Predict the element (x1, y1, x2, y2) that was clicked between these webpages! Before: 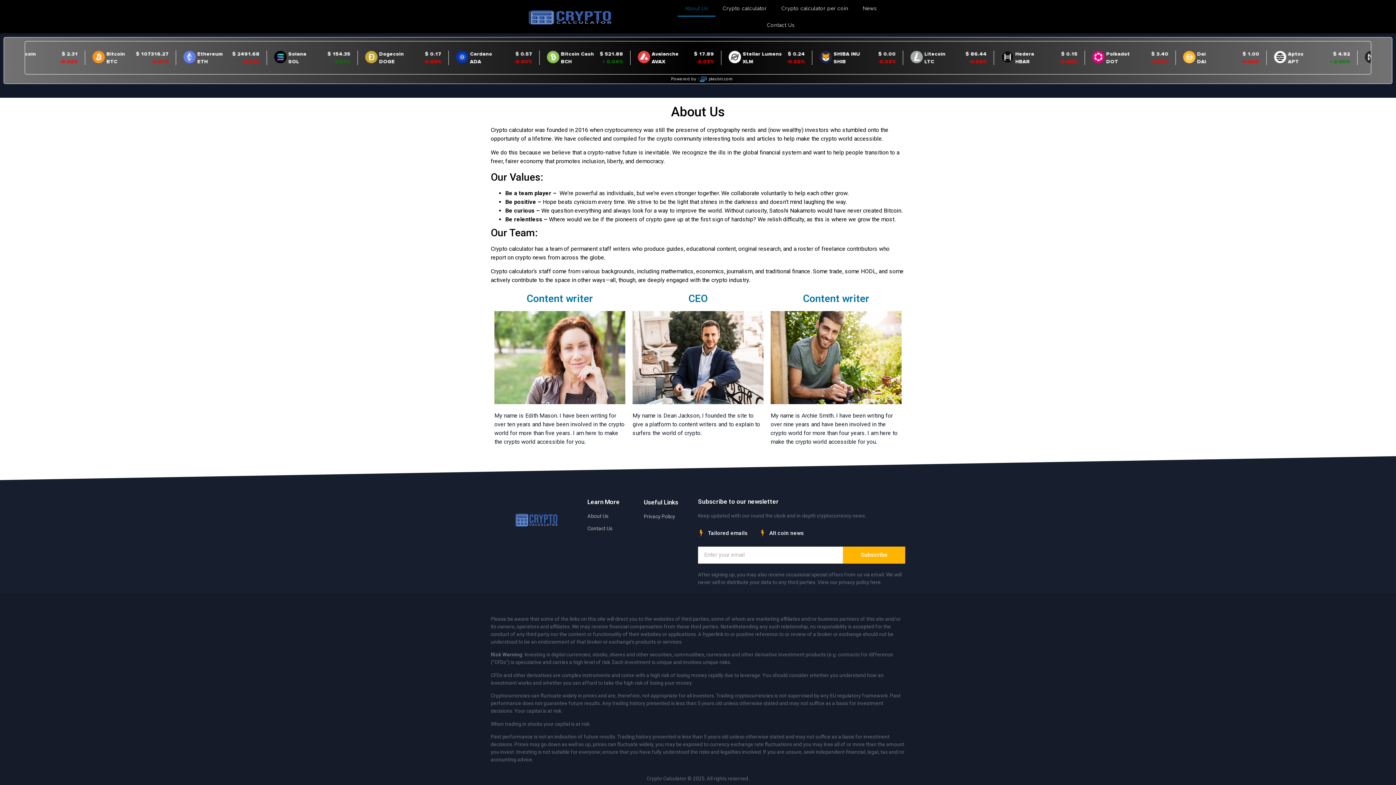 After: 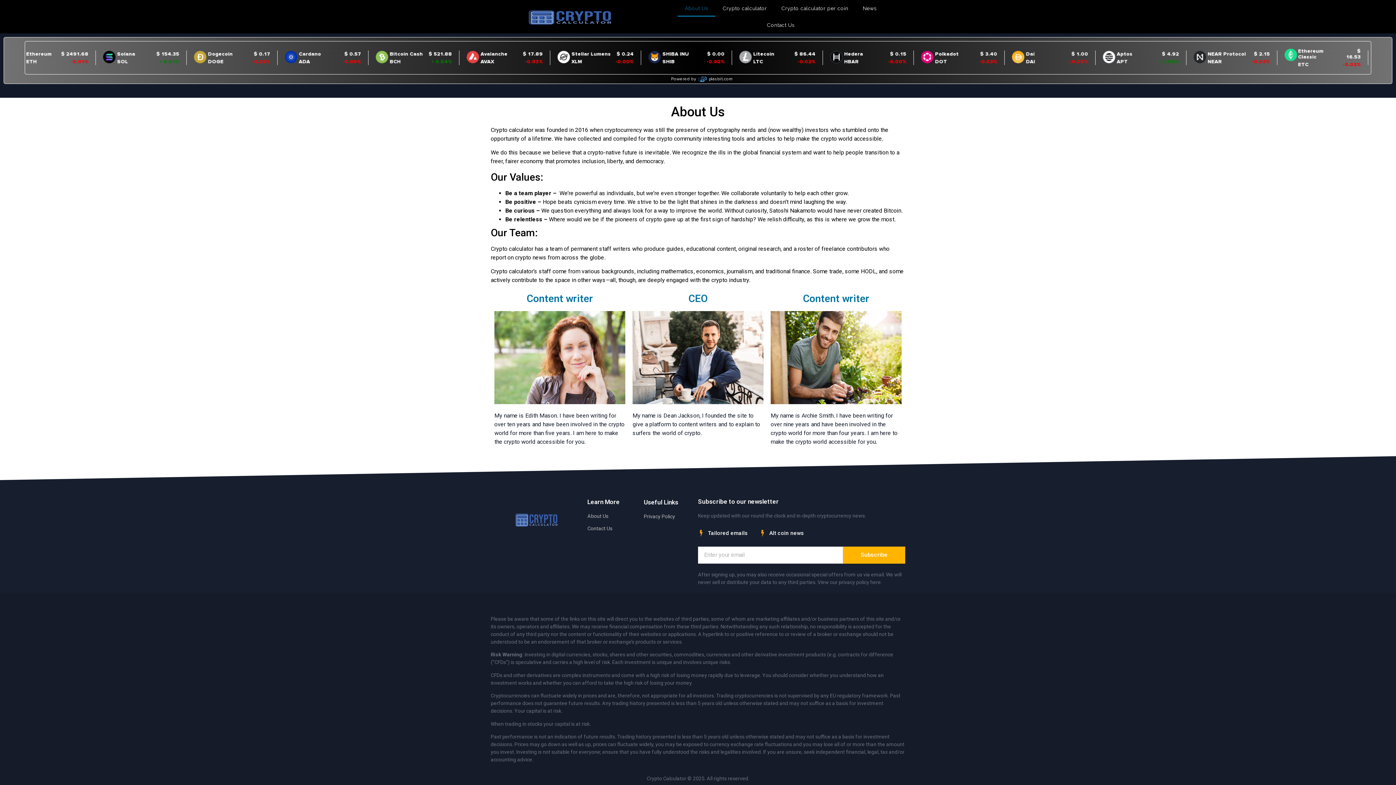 Action: bbox: (587, 512, 633, 520) label: About Us